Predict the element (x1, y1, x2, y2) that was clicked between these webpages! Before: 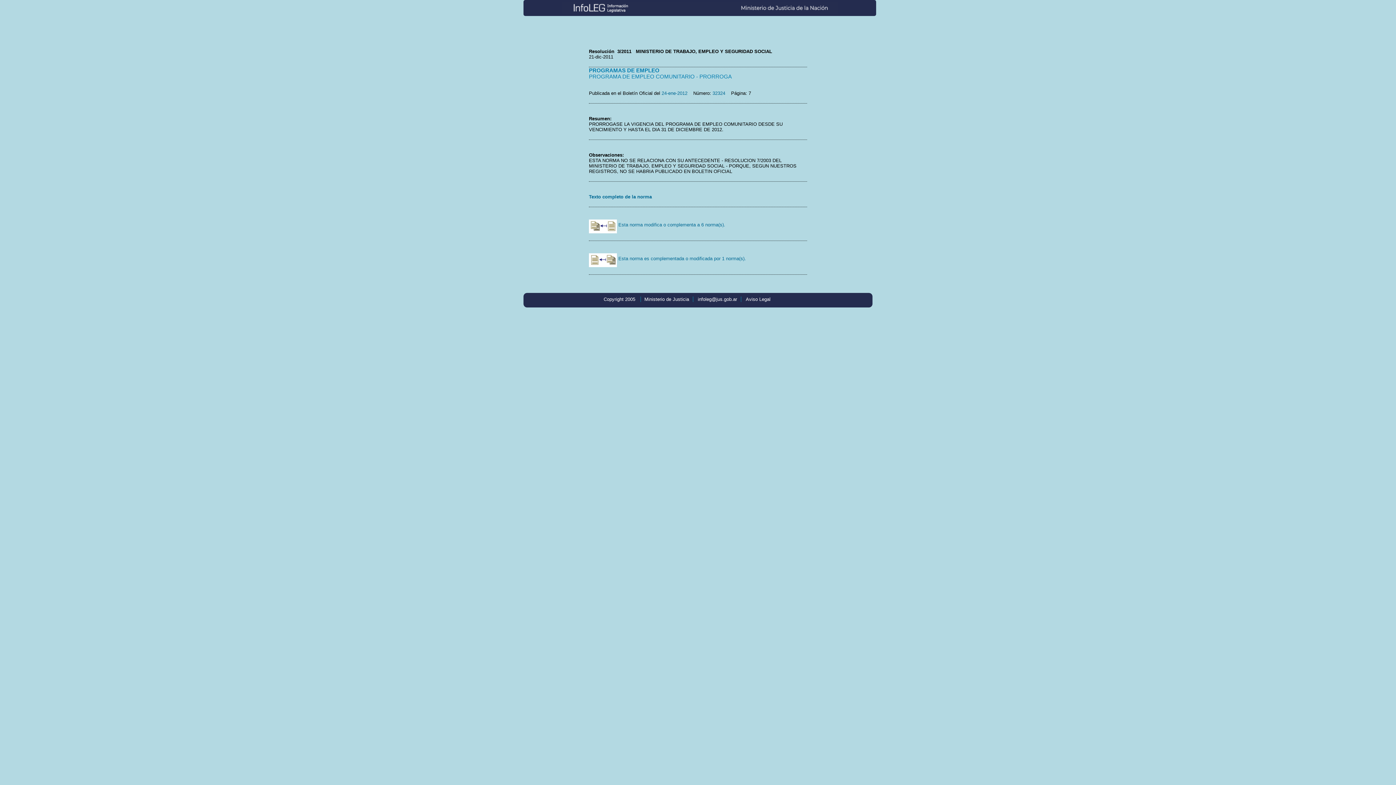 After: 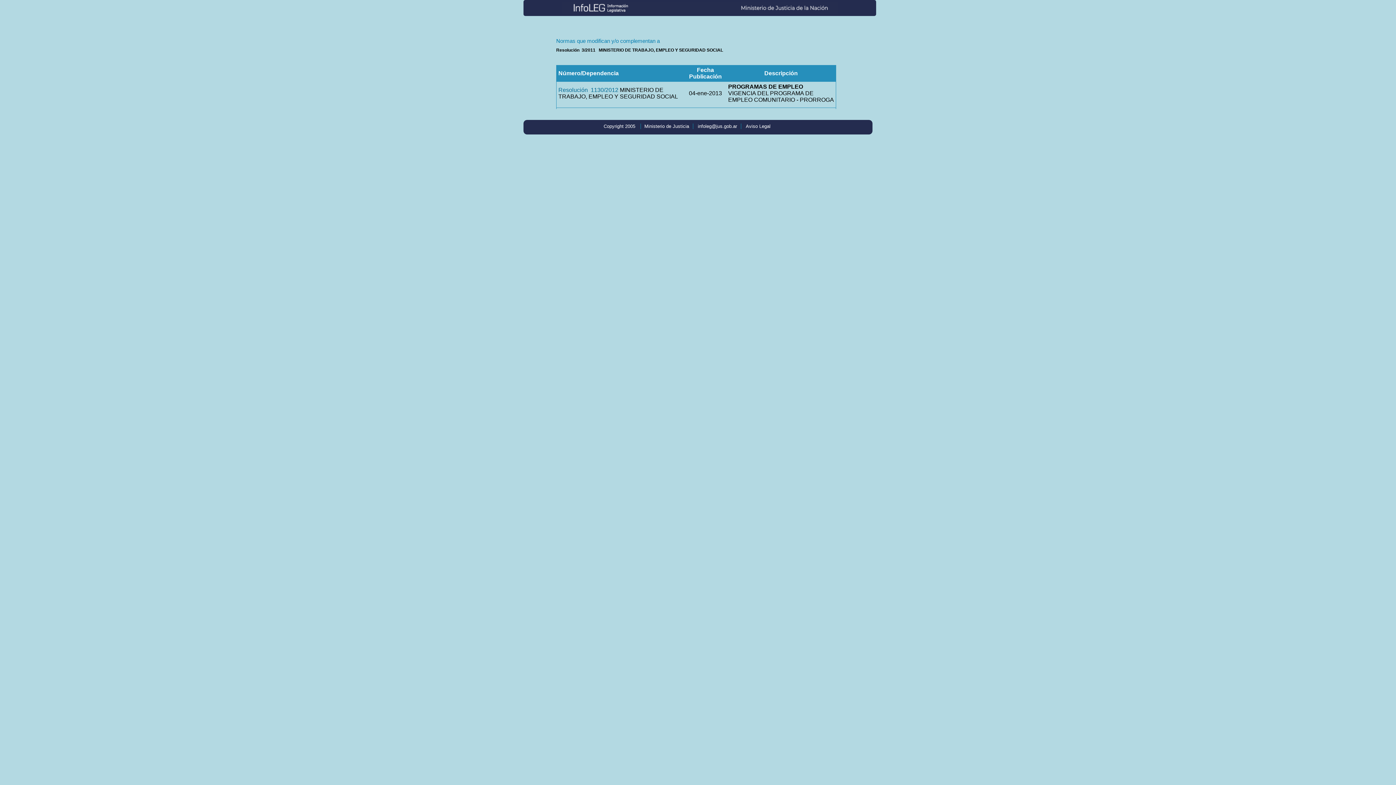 Action: bbox: (589, 256, 746, 261) label:  Esta norma es complementada o modificada por 1 norma(s).